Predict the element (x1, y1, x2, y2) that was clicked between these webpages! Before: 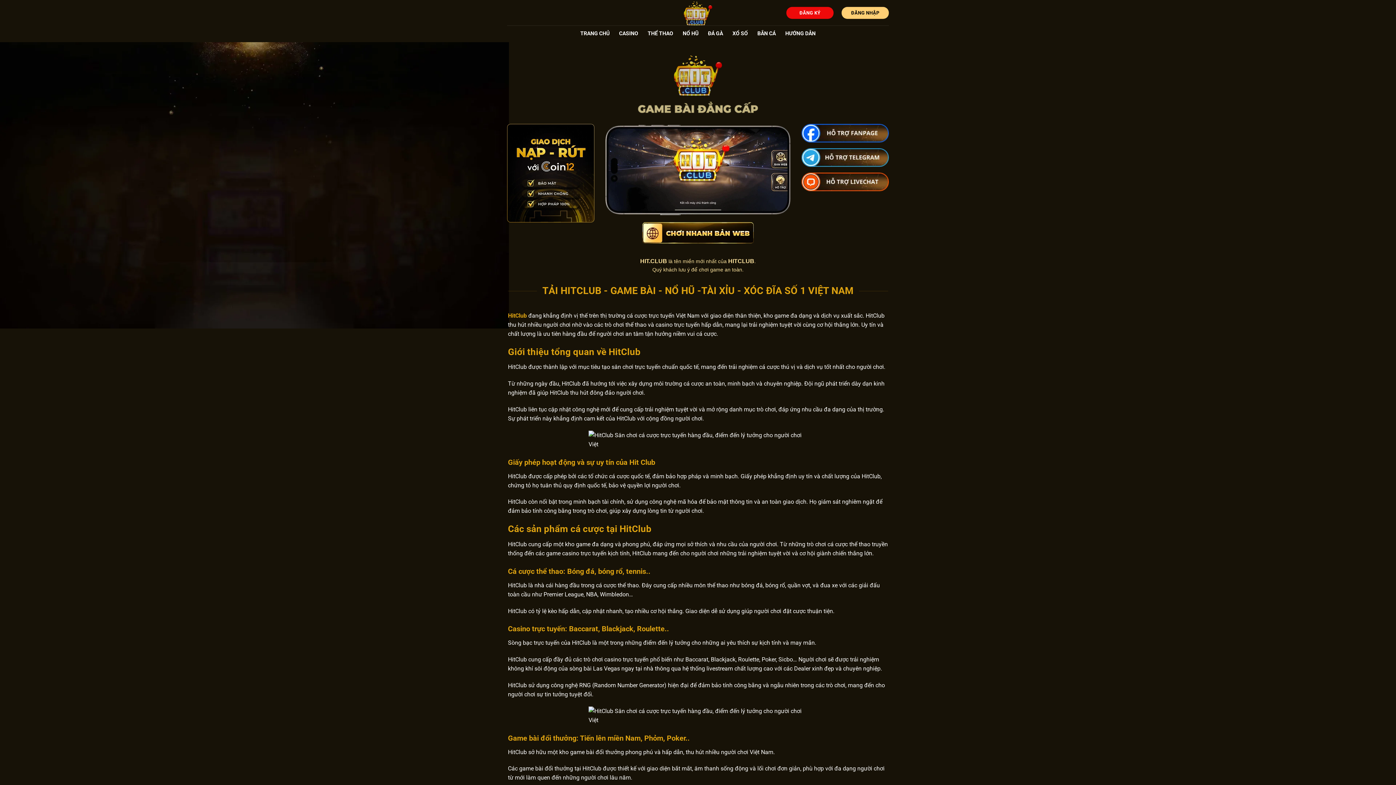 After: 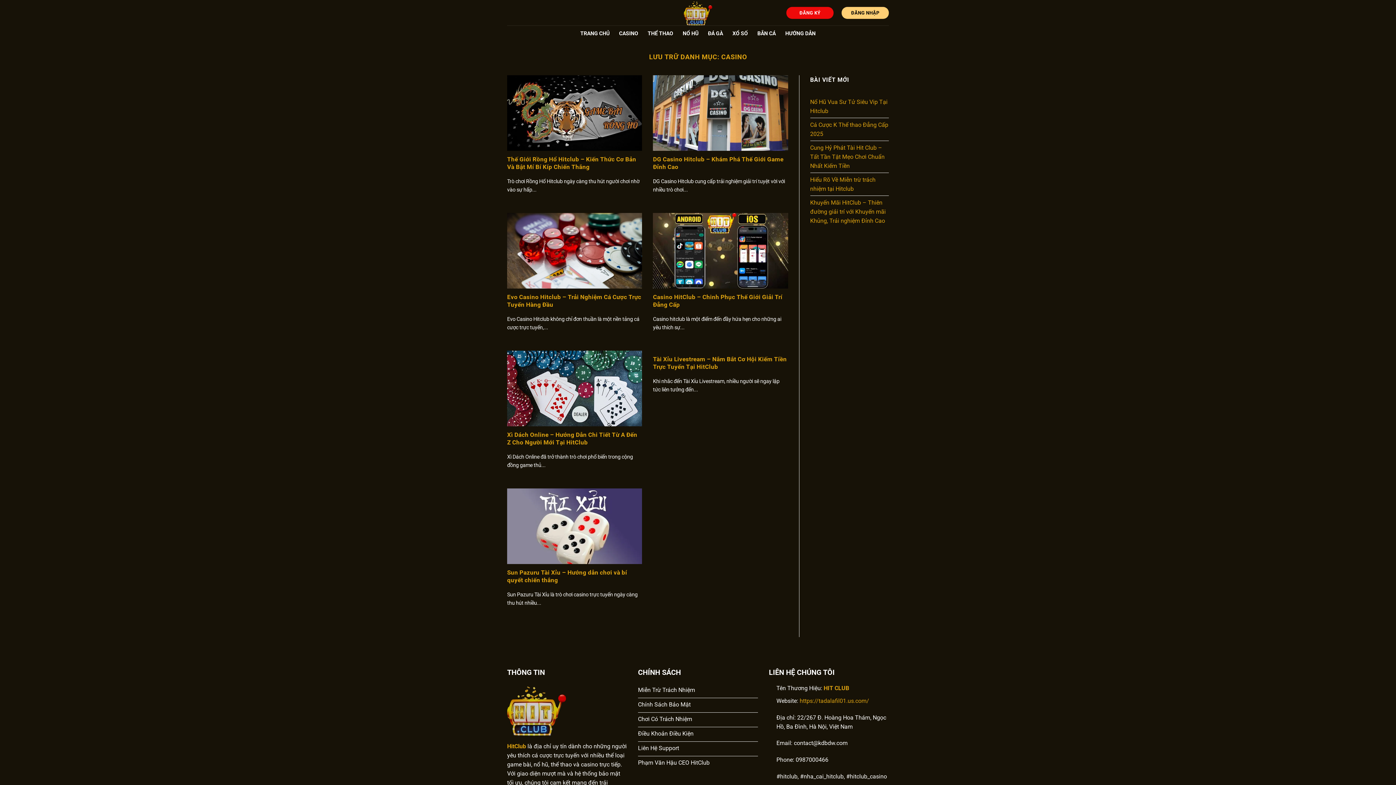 Action: bbox: (619, 27, 638, 40) label: CASINO